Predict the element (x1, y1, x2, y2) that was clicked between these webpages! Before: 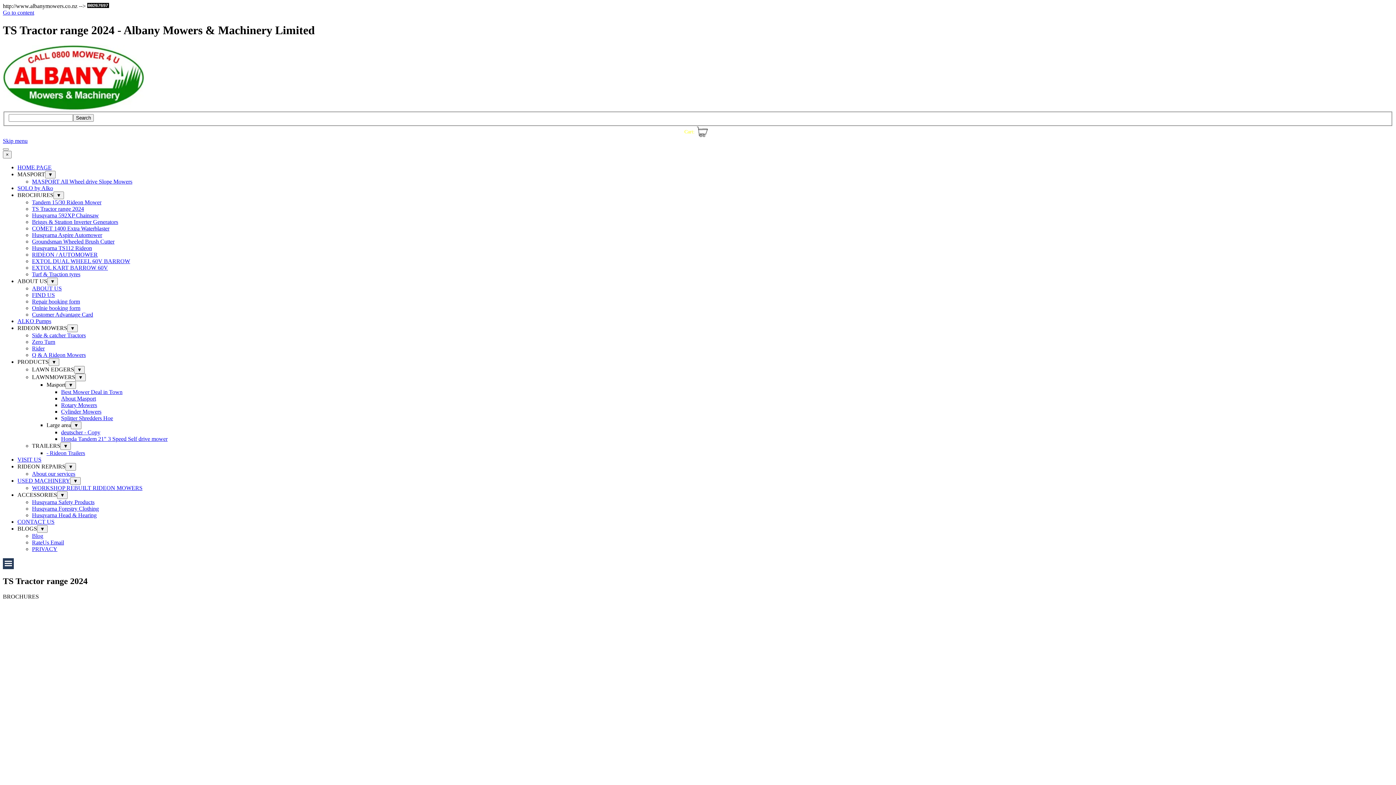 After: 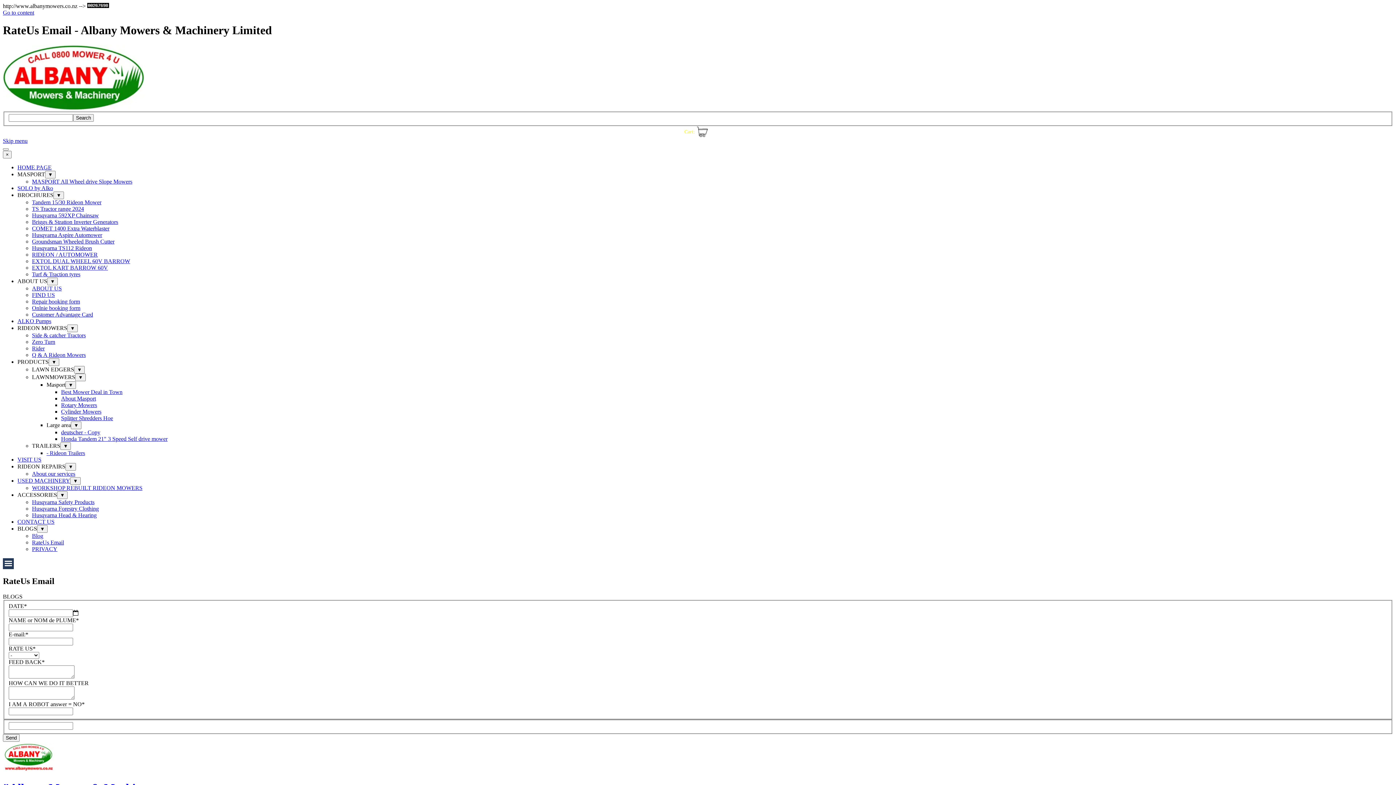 Action: label: RateUs Email bbox: (32, 539, 64, 545)